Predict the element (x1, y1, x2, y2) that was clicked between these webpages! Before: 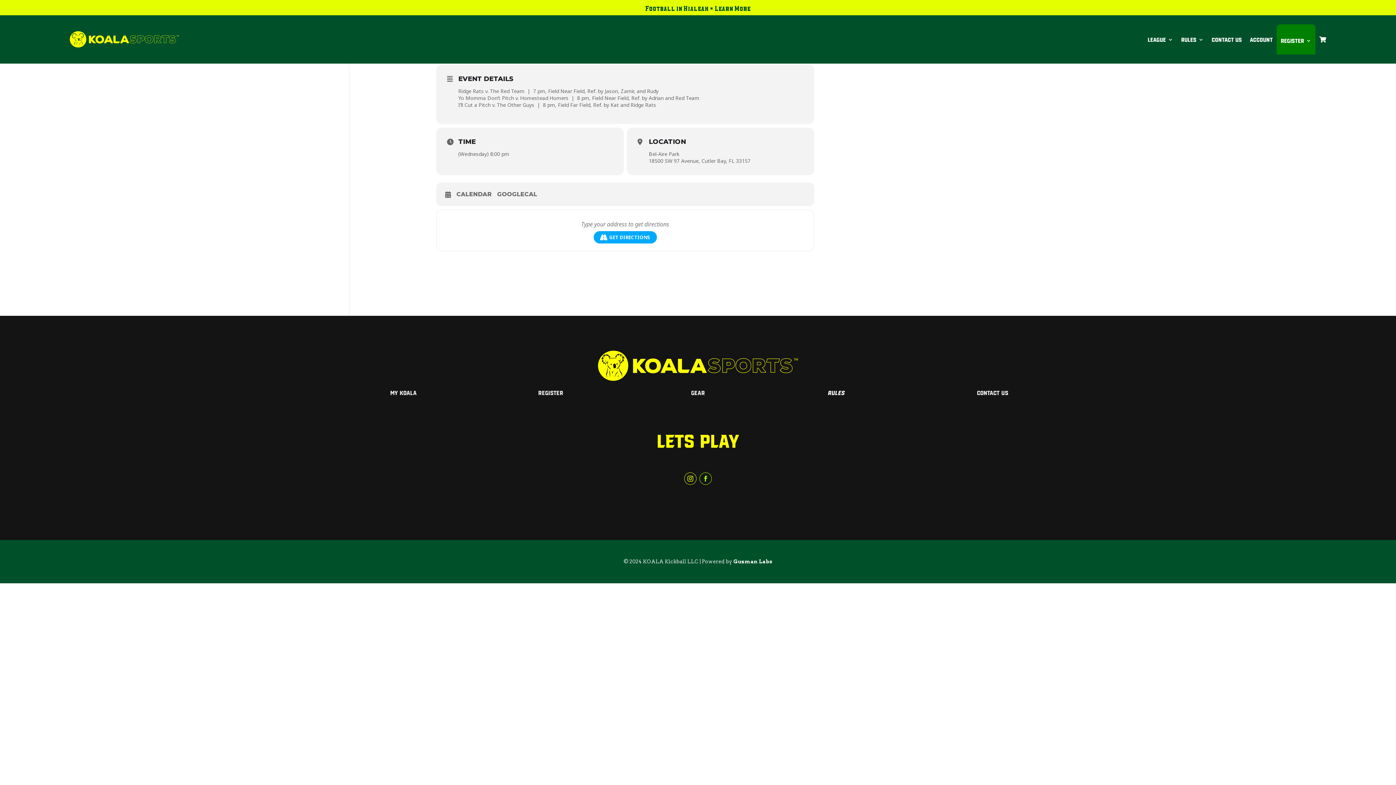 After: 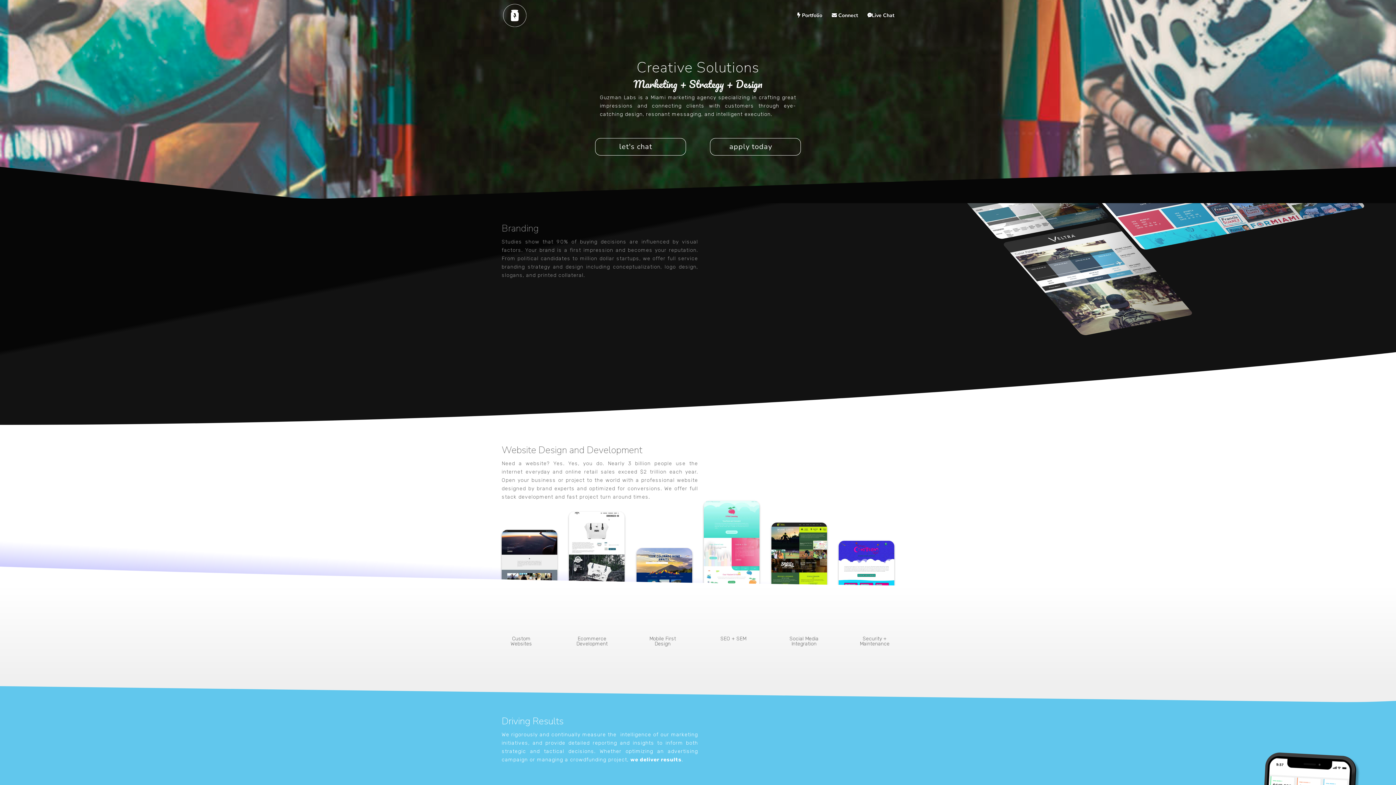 Action: label: Guzman Labs bbox: (733, 558, 772, 564)